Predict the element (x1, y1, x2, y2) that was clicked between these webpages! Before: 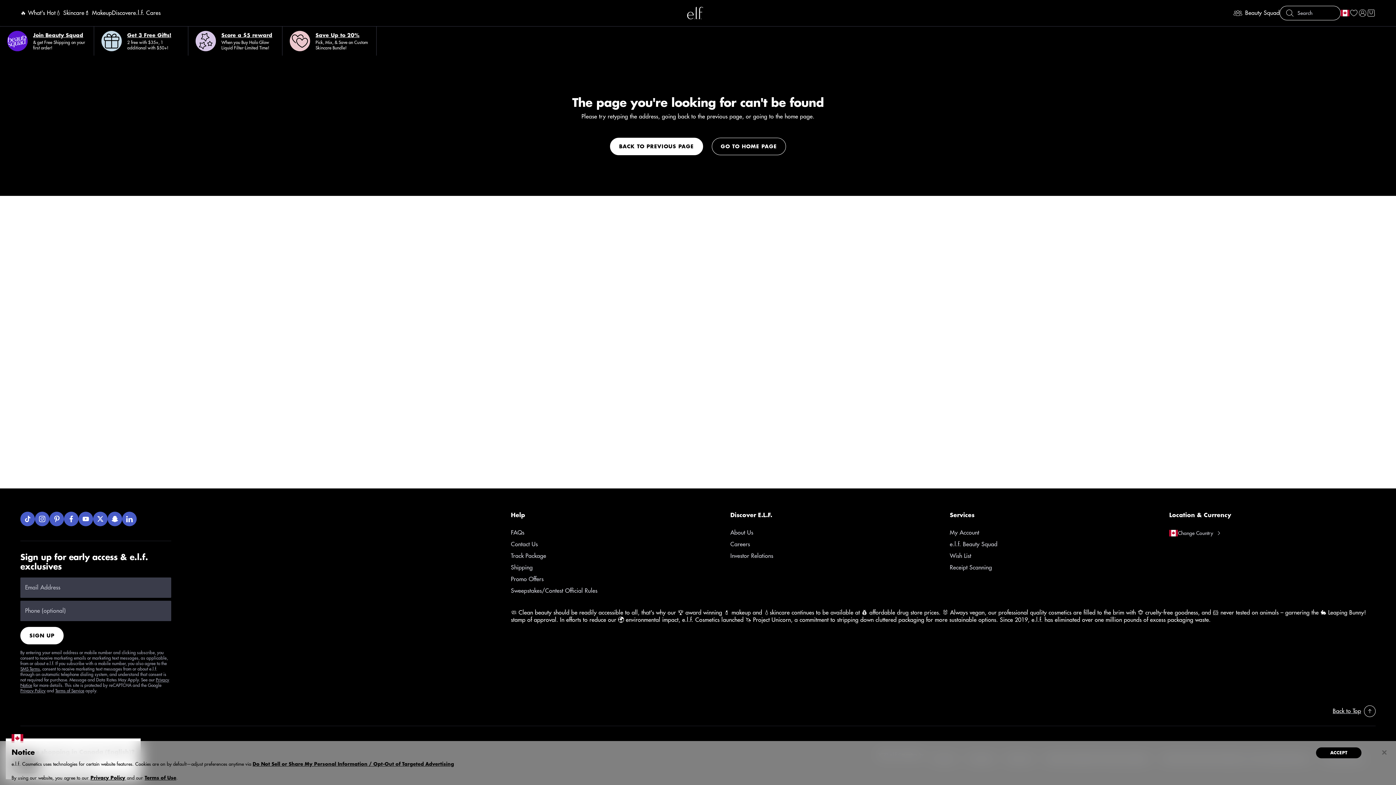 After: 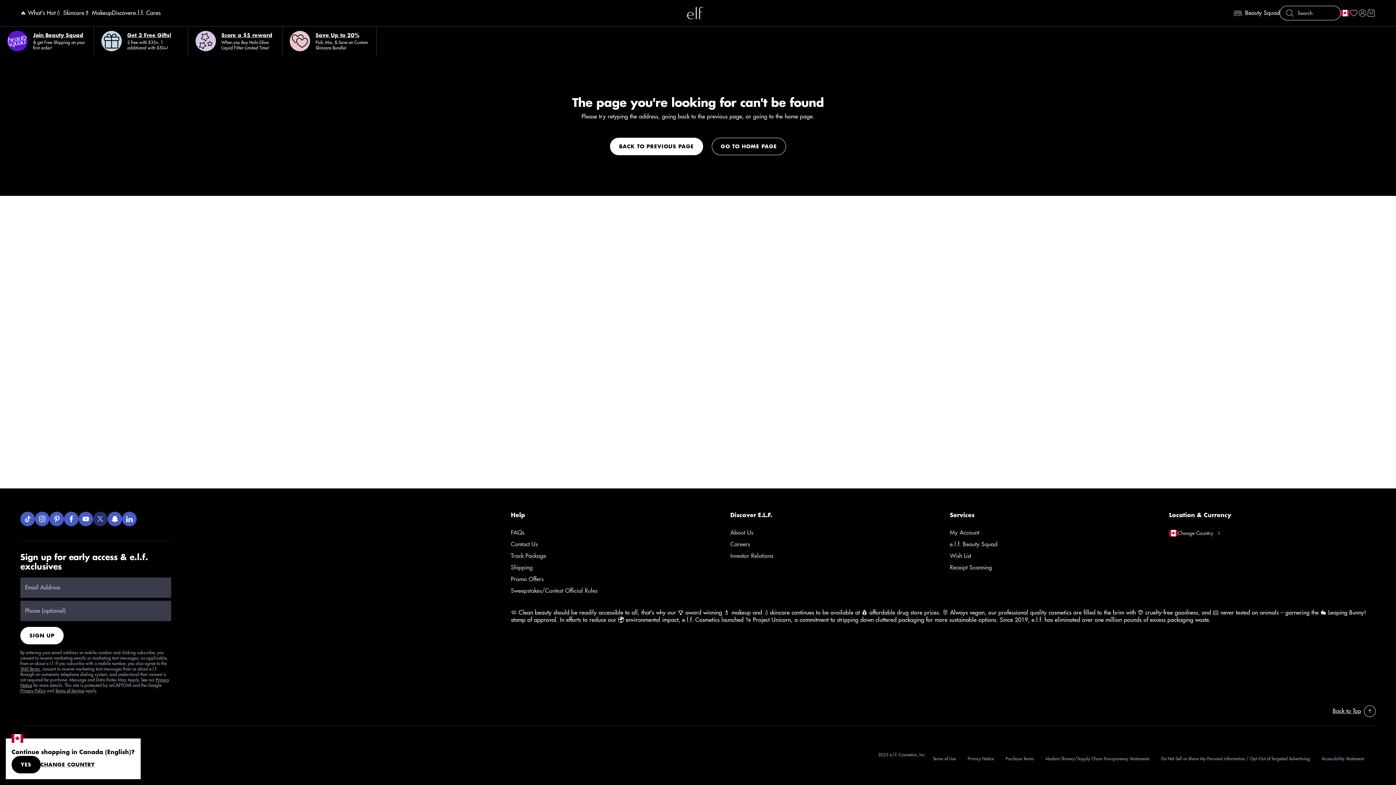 Action: label: Twitter bbox: (93, 512, 107, 526)